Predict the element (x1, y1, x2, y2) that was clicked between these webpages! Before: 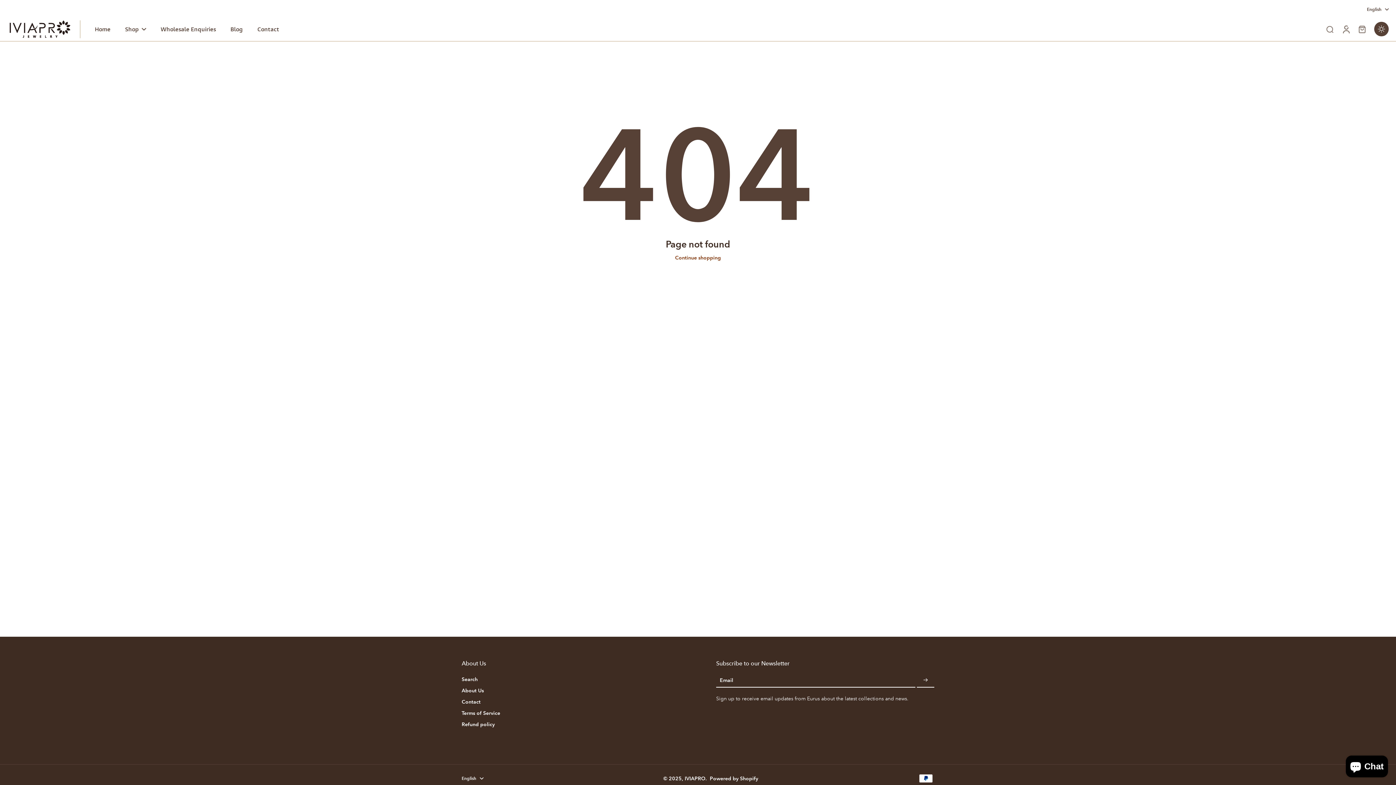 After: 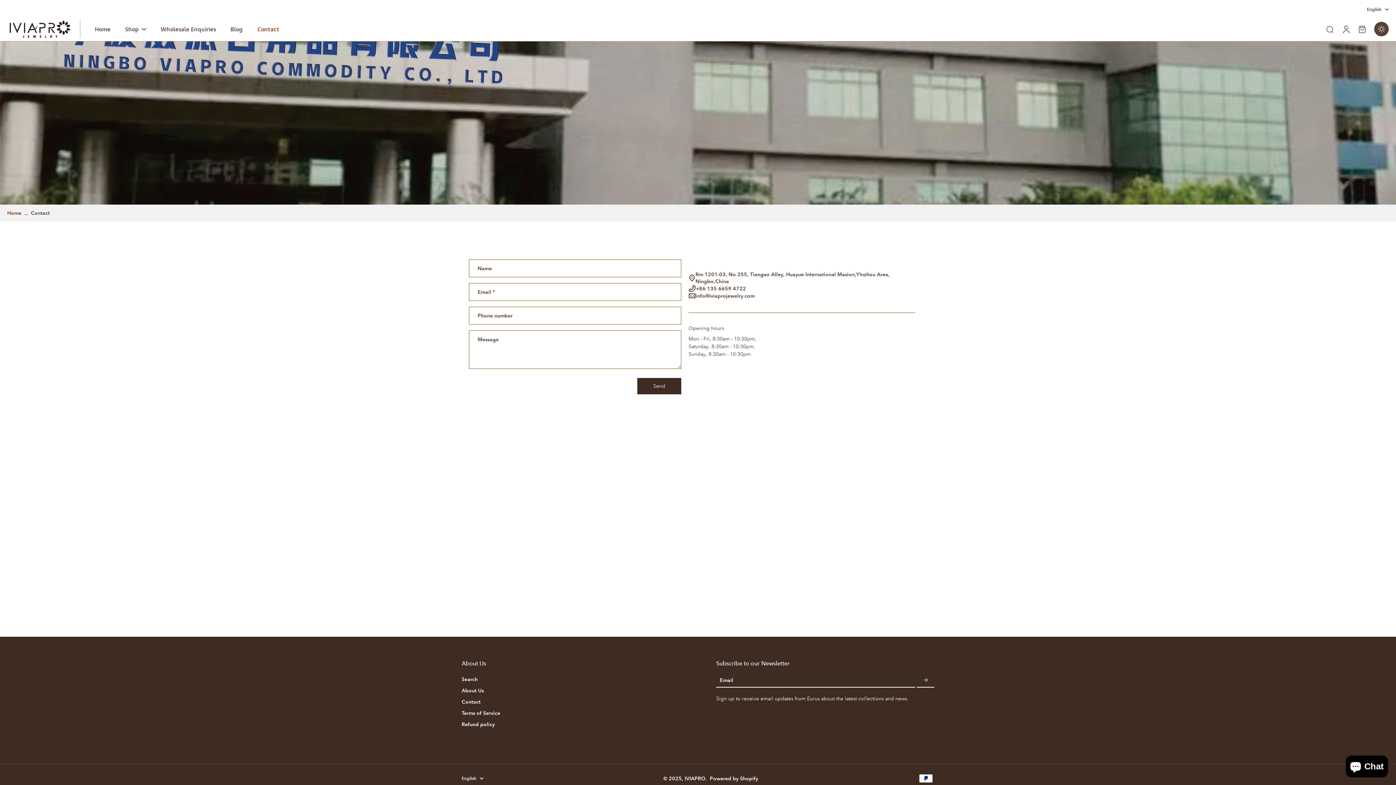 Action: label: Contact bbox: (461, 698, 480, 705)